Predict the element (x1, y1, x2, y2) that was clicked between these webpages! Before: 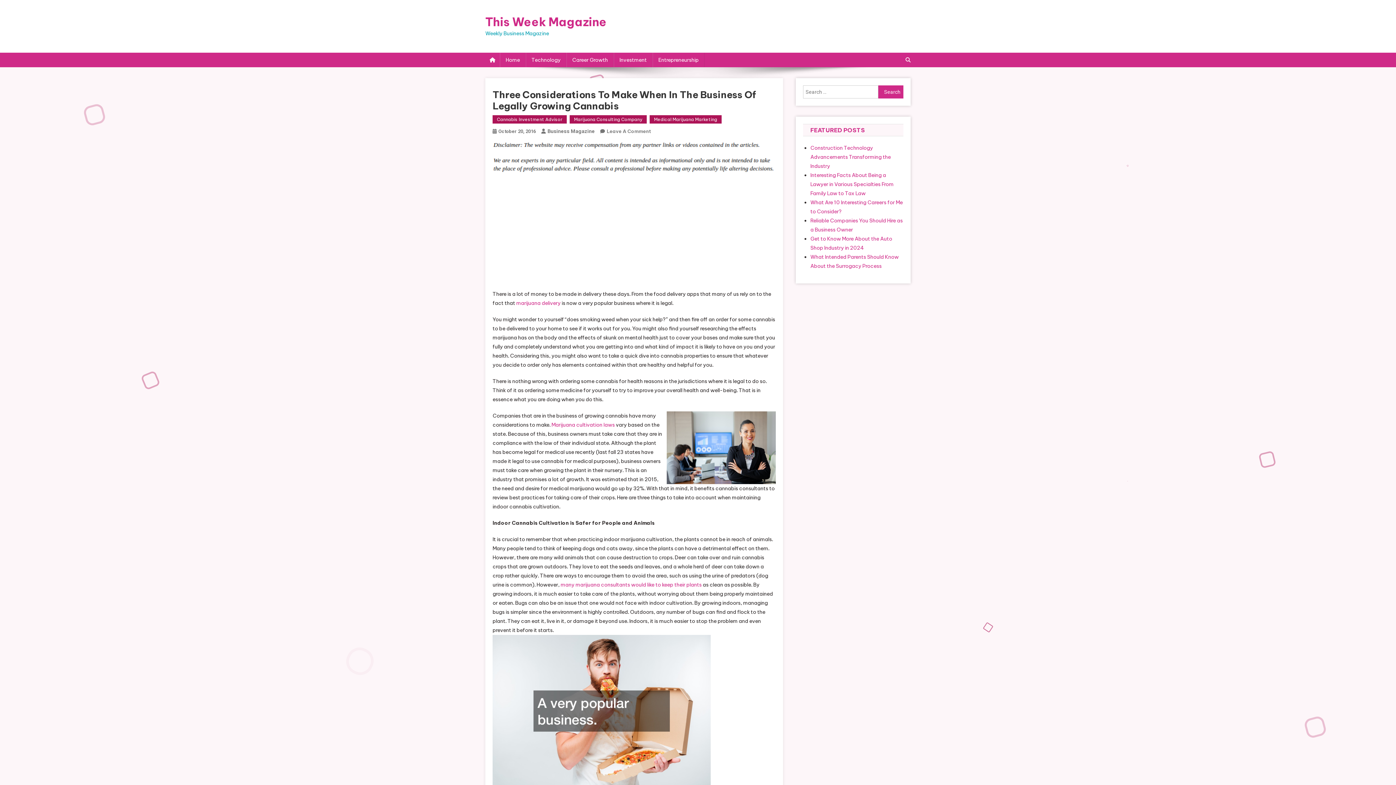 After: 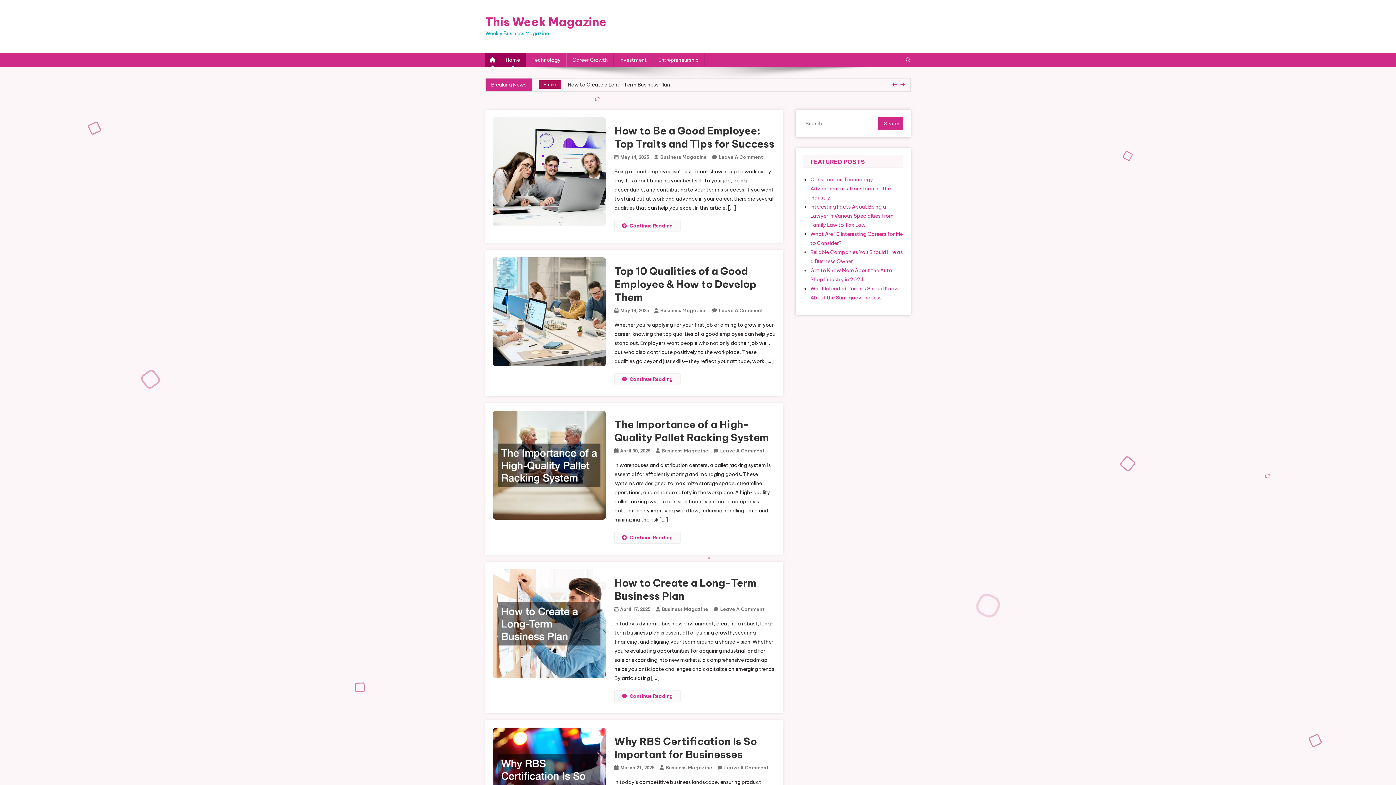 Action: bbox: (485, 52, 500, 67)